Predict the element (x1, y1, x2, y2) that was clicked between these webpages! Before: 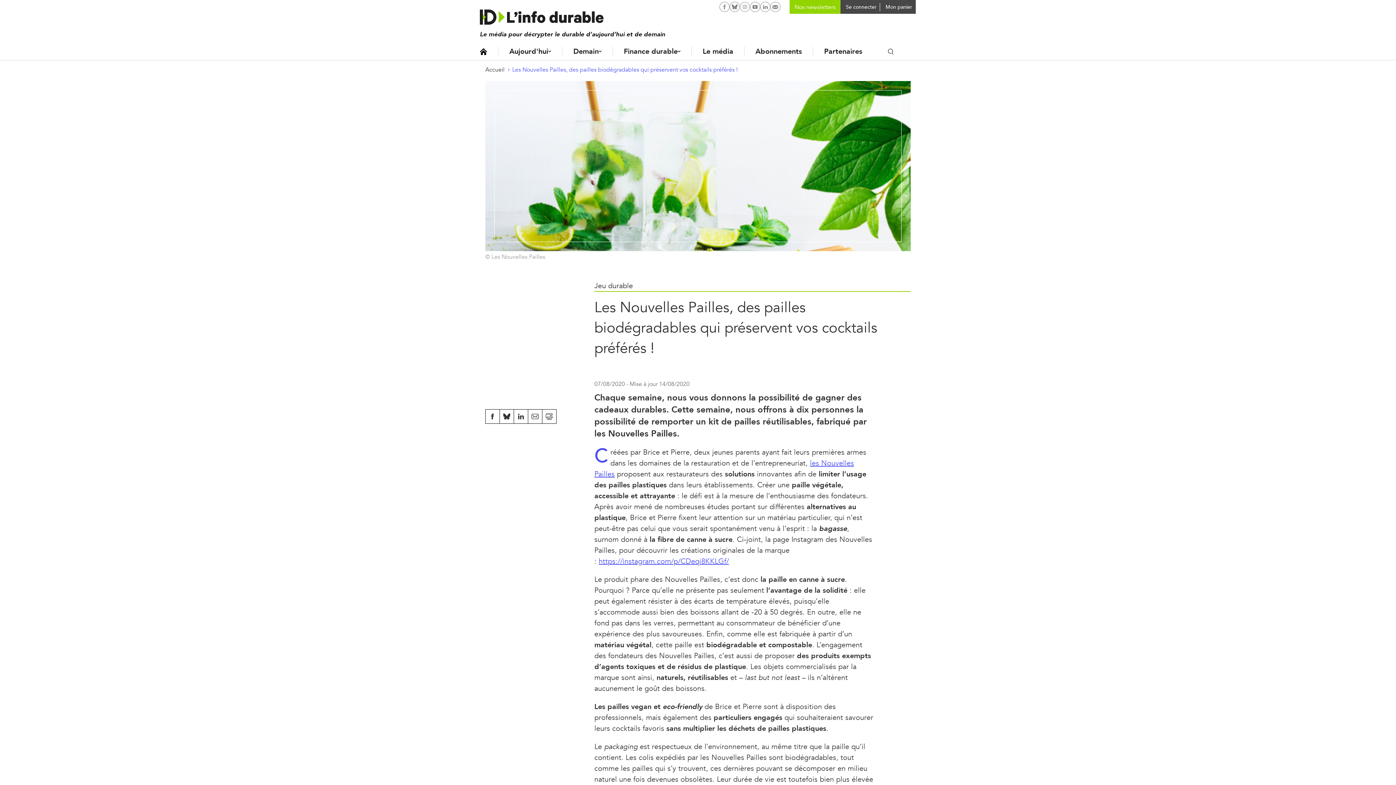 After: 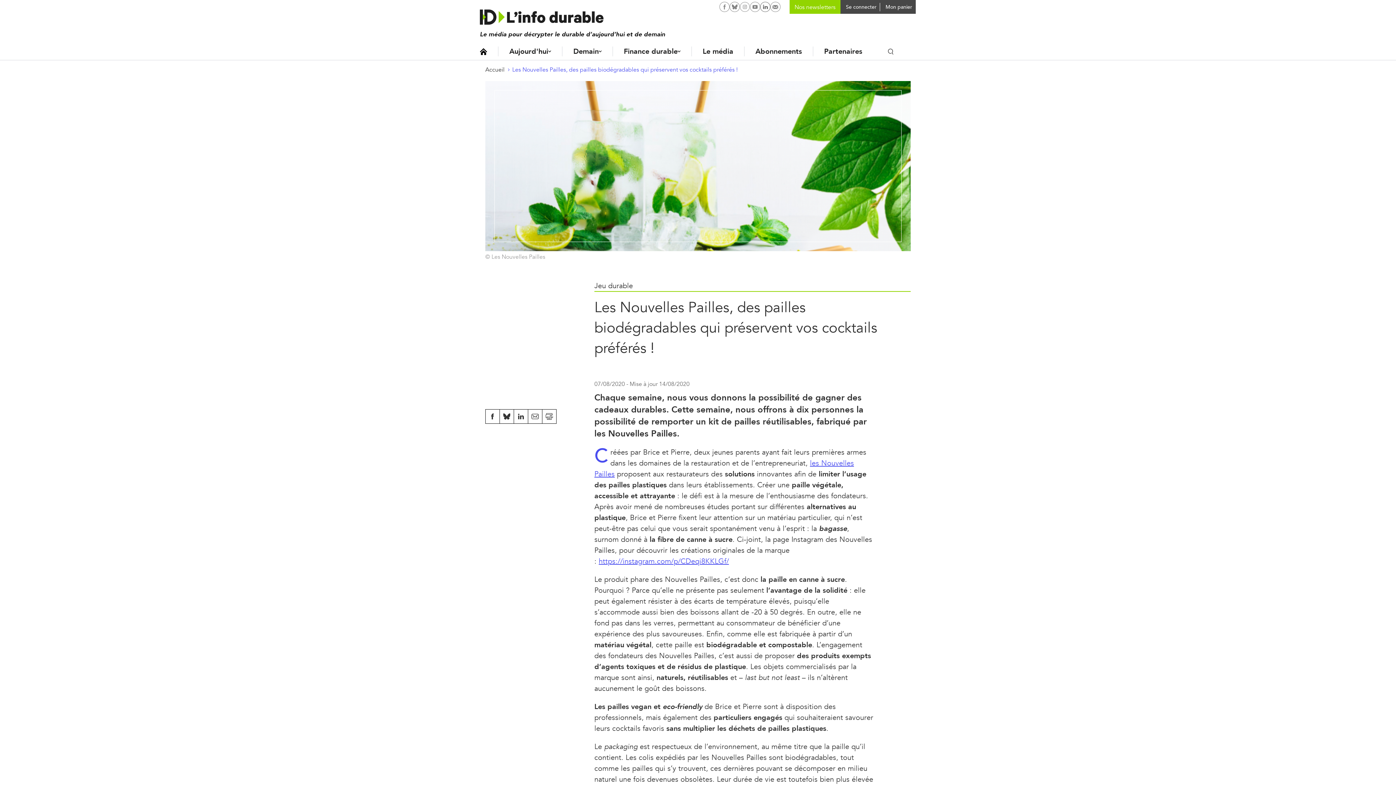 Action: label: L'infodurable sur Linkedin bbox: (760, 1, 770, 12)